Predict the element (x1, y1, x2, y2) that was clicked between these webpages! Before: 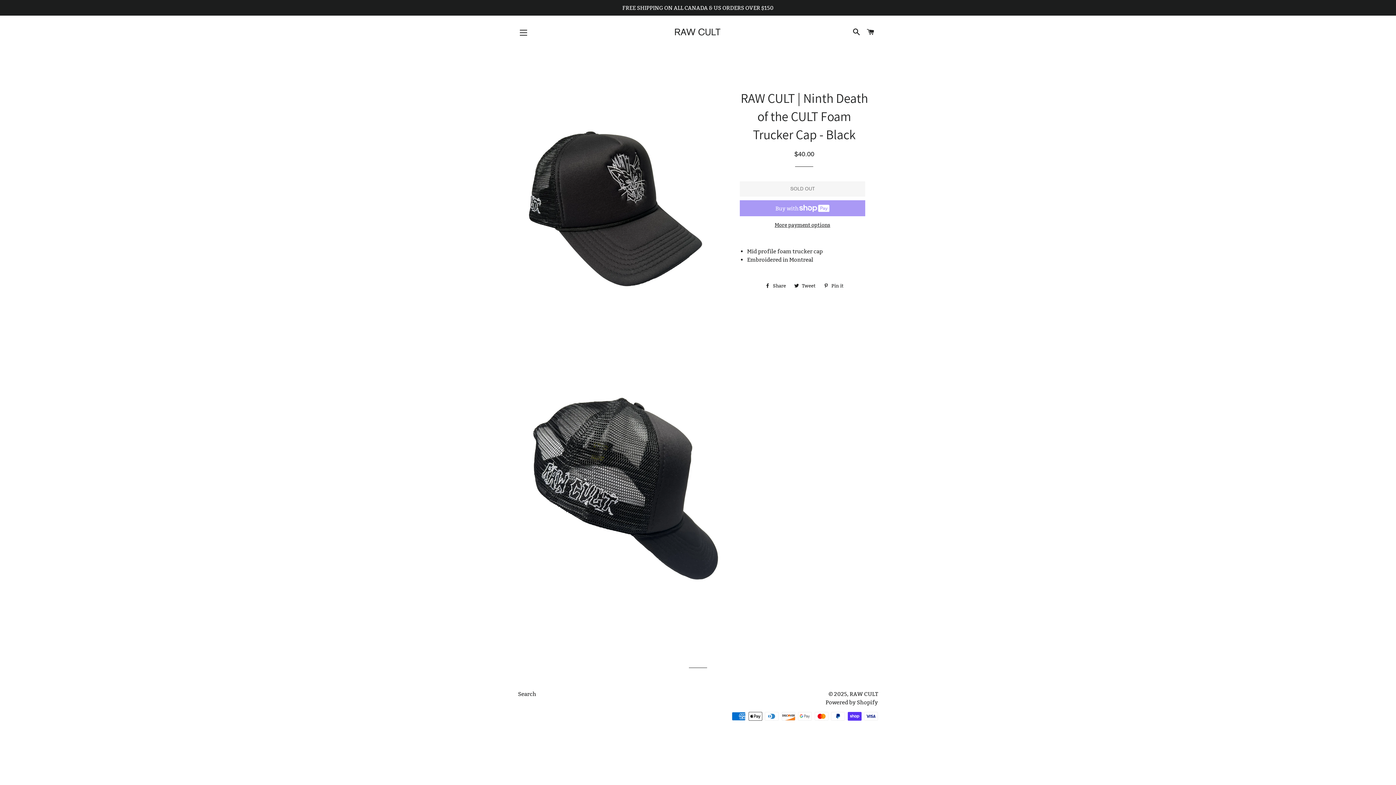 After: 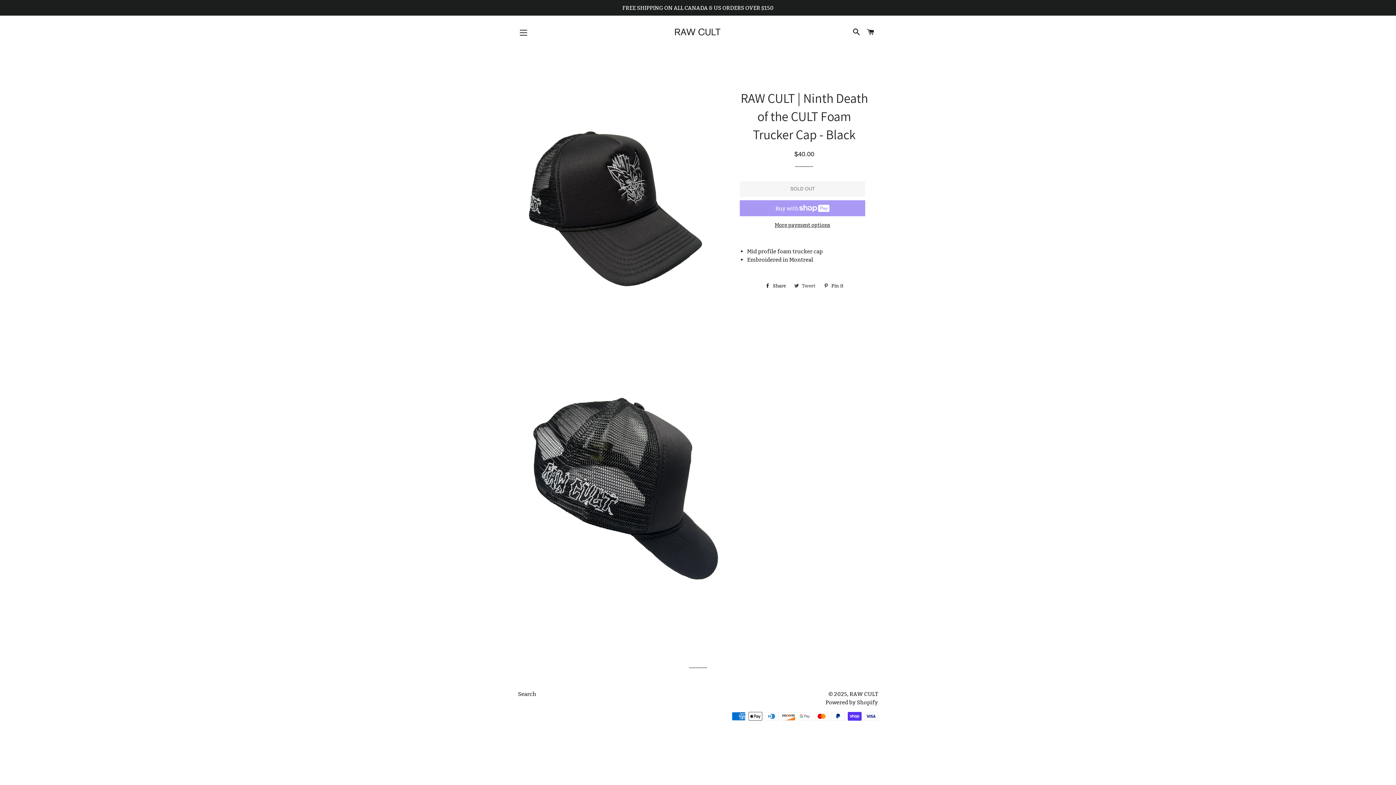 Action: bbox: (790, 280, 819, 291) label:  Tweet
Tweet on Twitter